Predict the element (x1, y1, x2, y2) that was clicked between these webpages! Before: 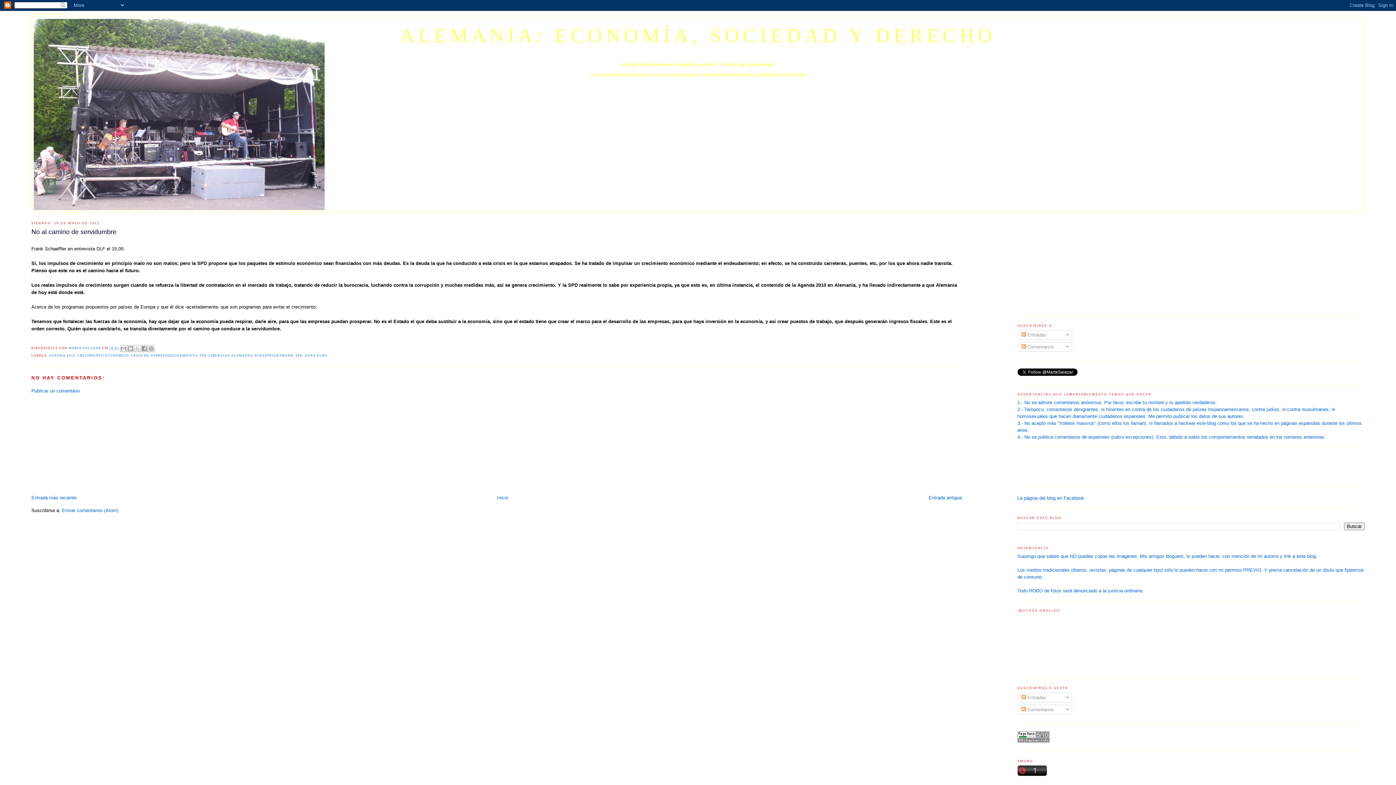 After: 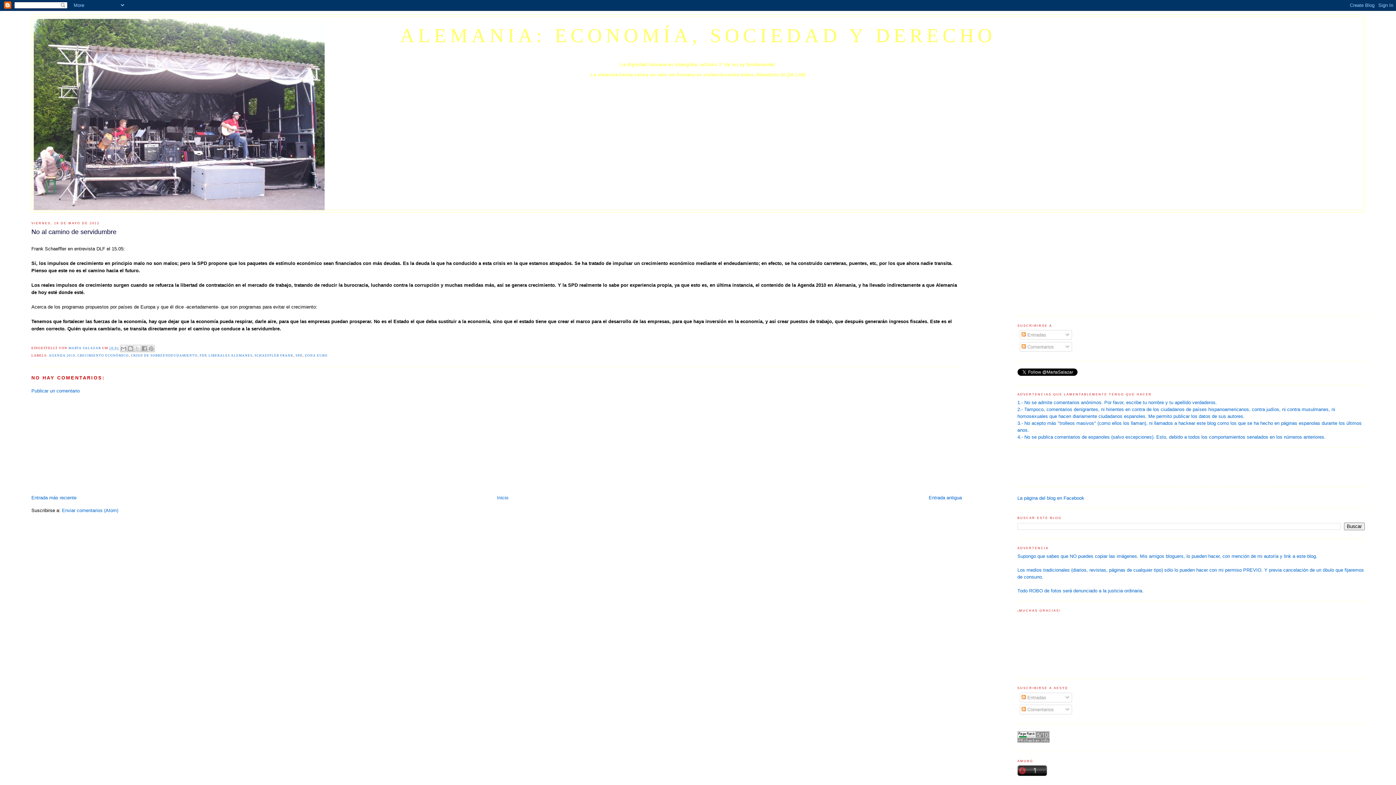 Action: label: 10:01 bbox: (109, 346, 119, 350)